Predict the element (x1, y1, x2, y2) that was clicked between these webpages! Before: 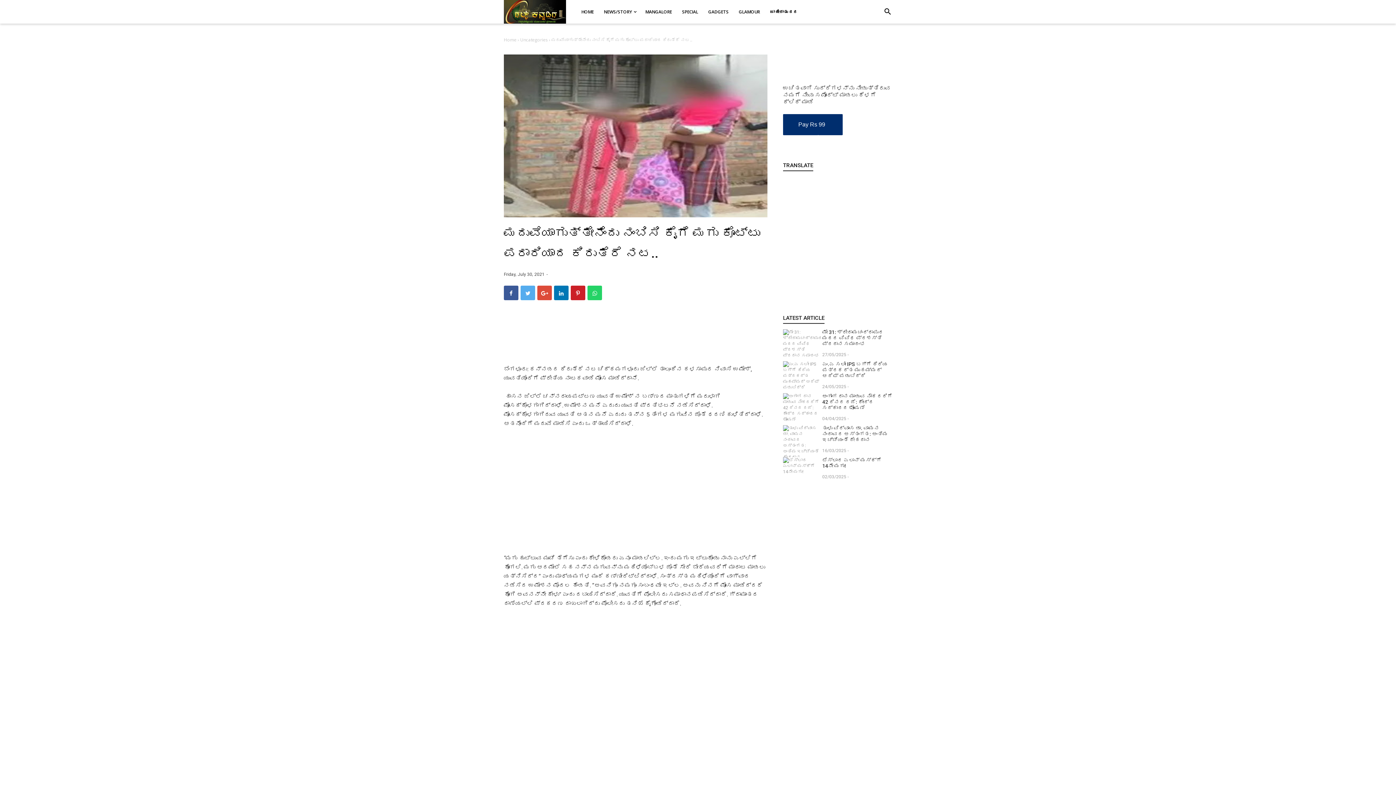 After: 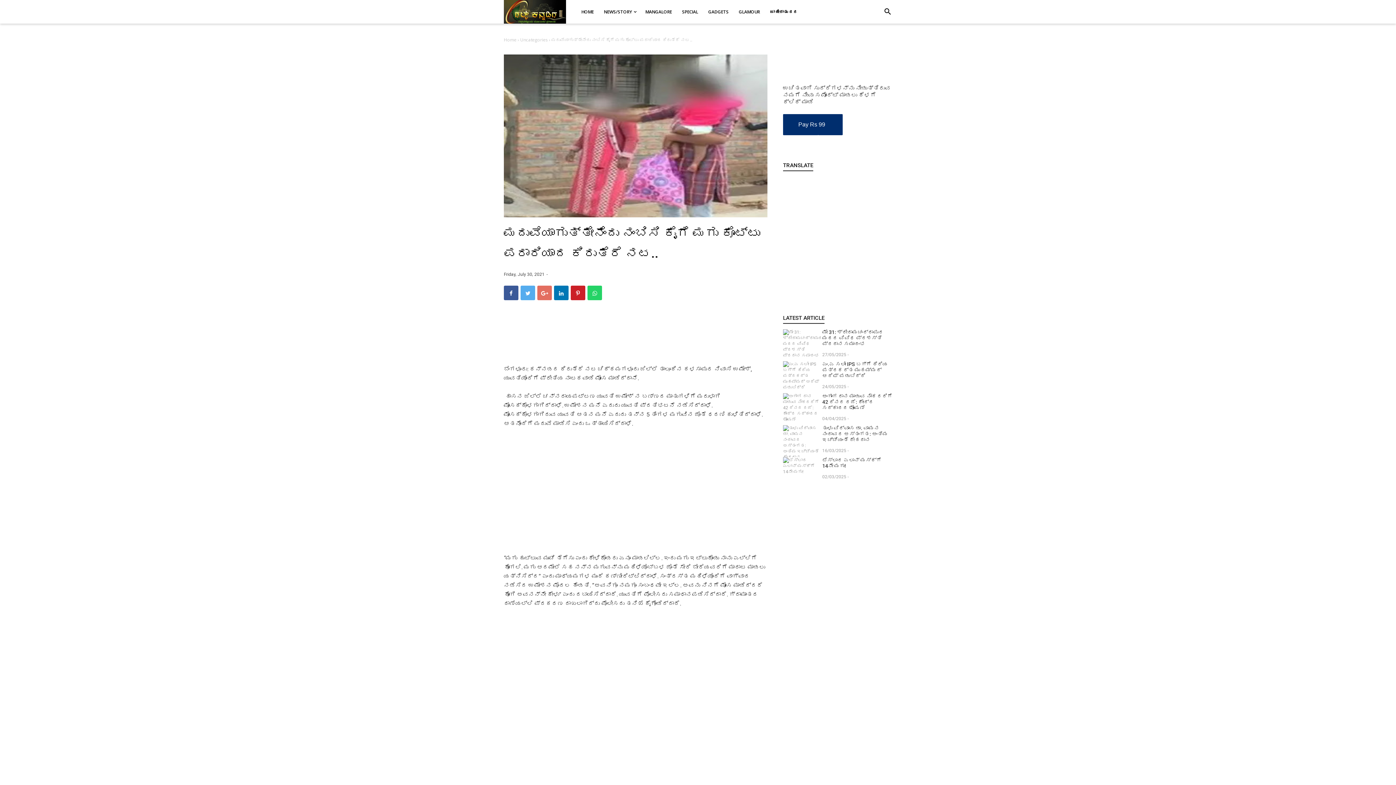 Action: bbox: (537, 285, 552, 300)